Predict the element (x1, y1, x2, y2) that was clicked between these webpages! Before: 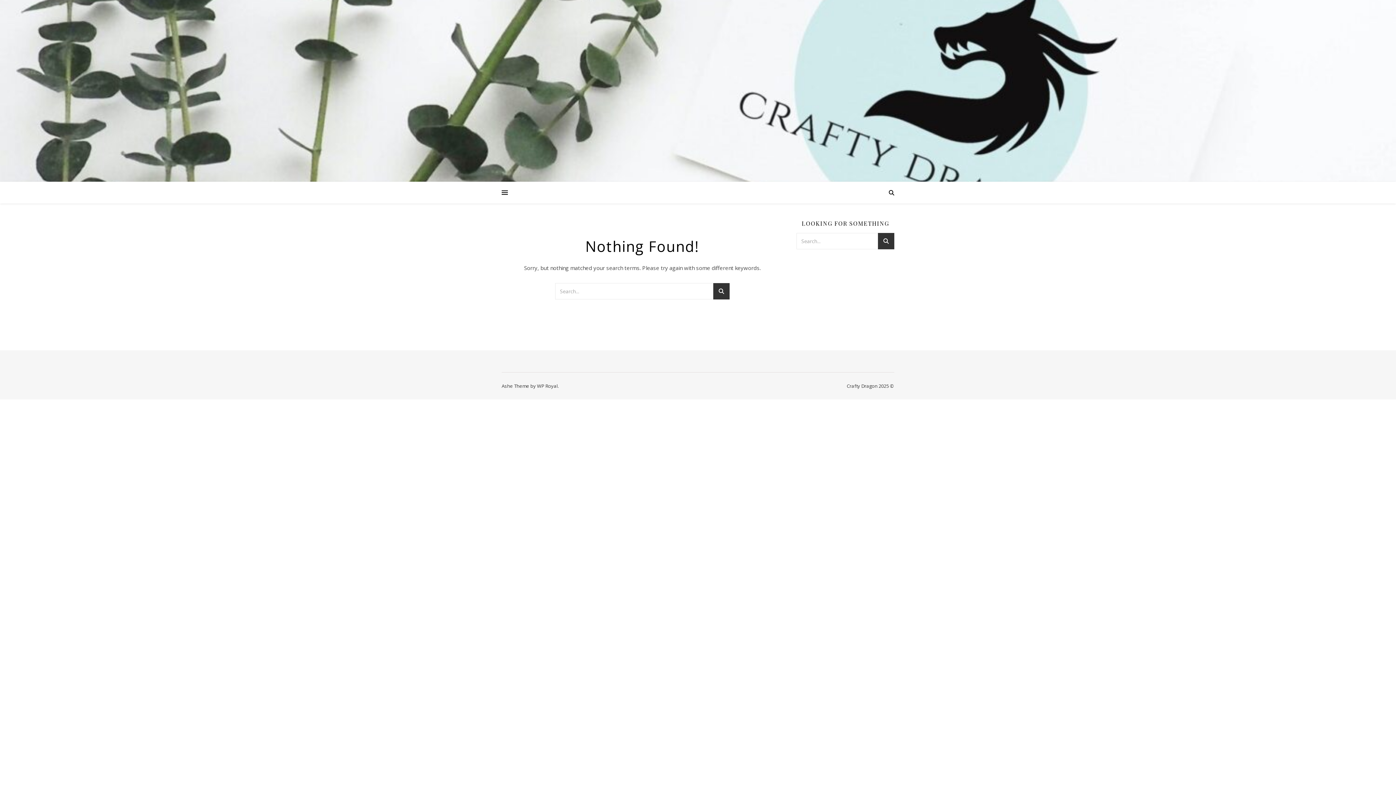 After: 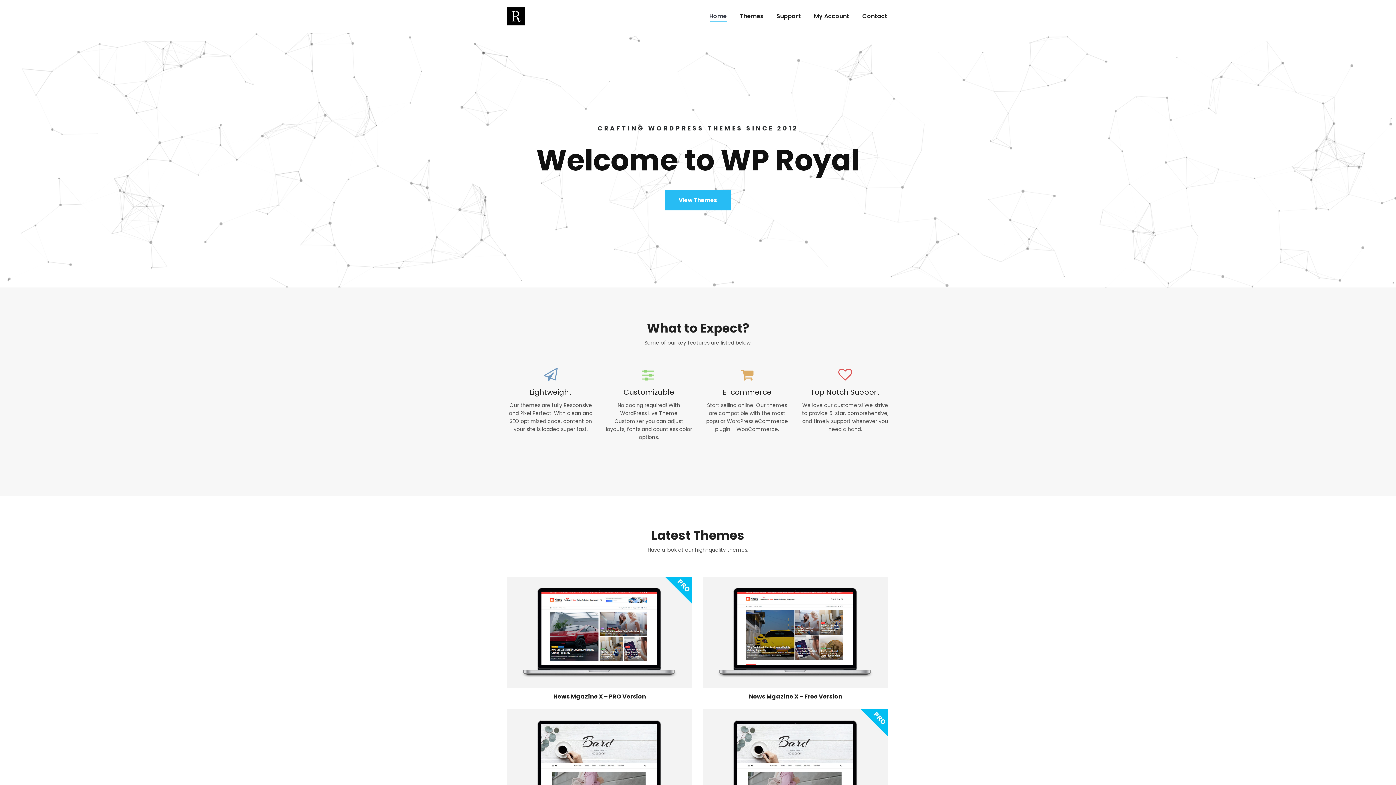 Action: label: WP Royal bbox: (537, 382, 557, 389)